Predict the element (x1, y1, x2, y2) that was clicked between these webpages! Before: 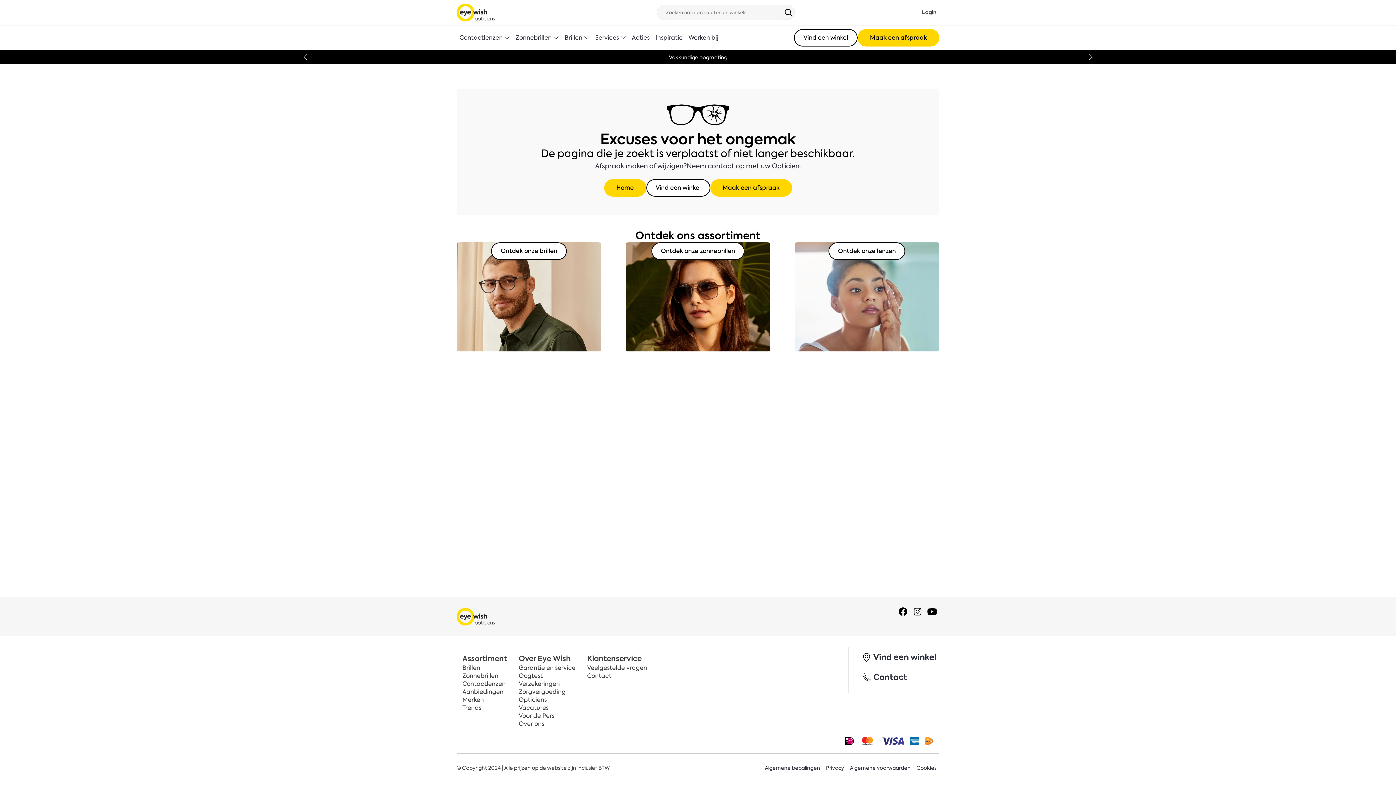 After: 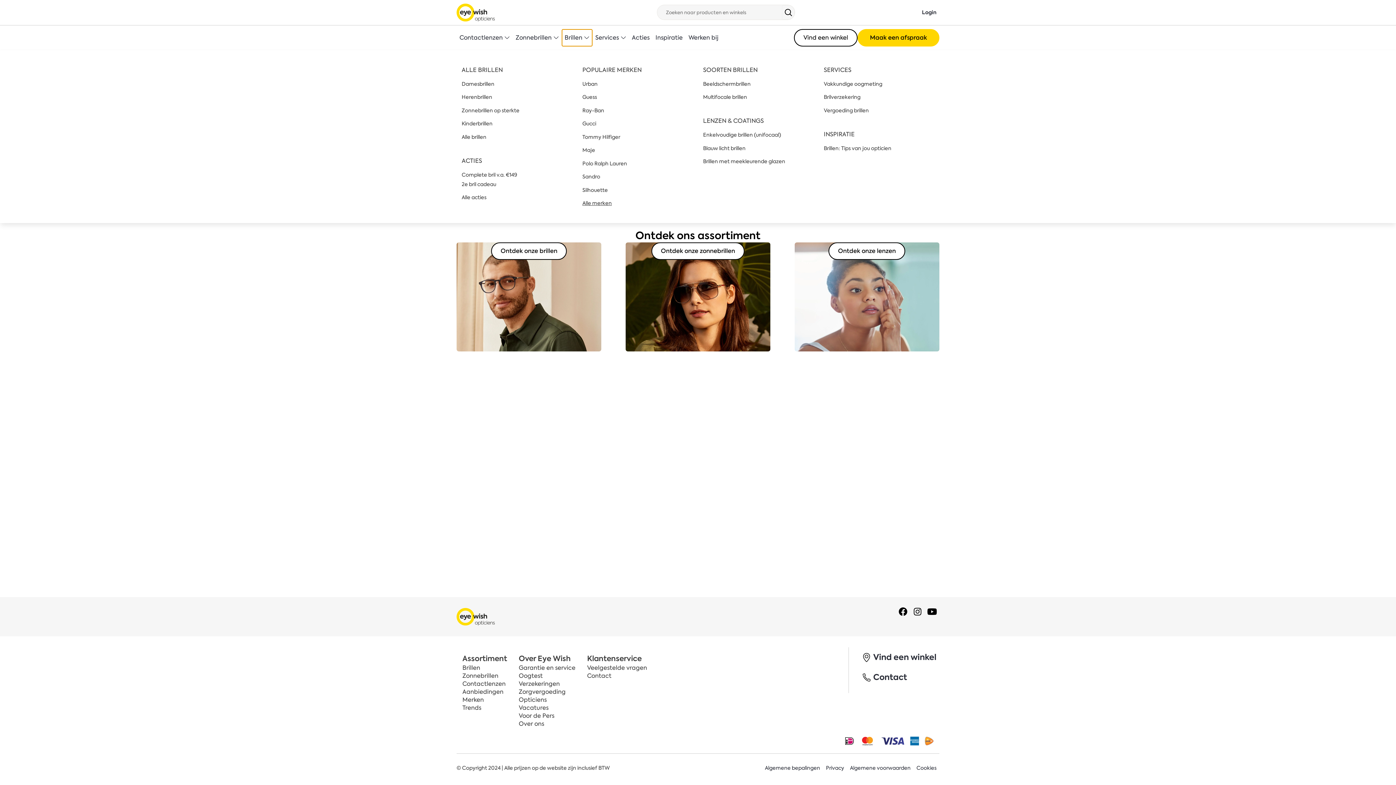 Action: label: Brillen bbox: (561, 29, 592, 46)